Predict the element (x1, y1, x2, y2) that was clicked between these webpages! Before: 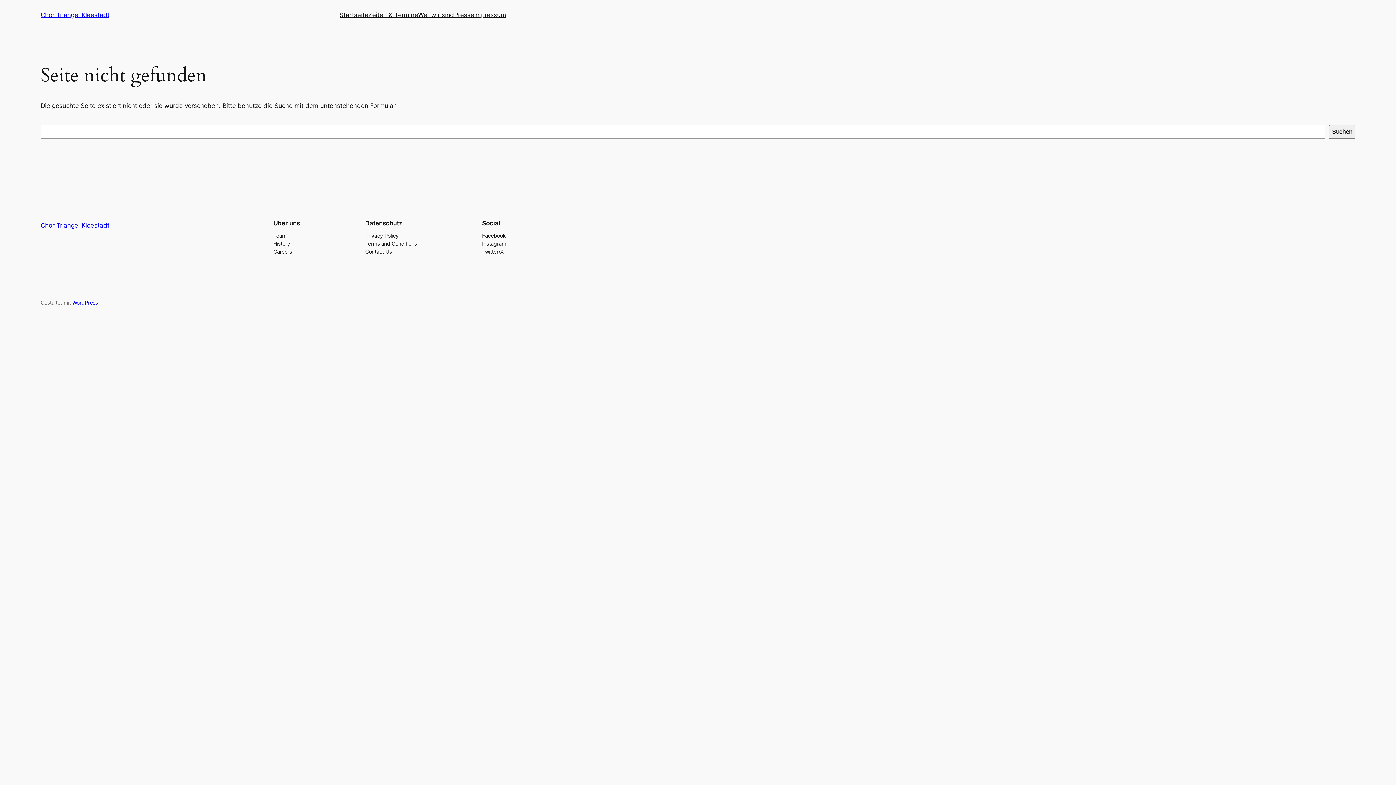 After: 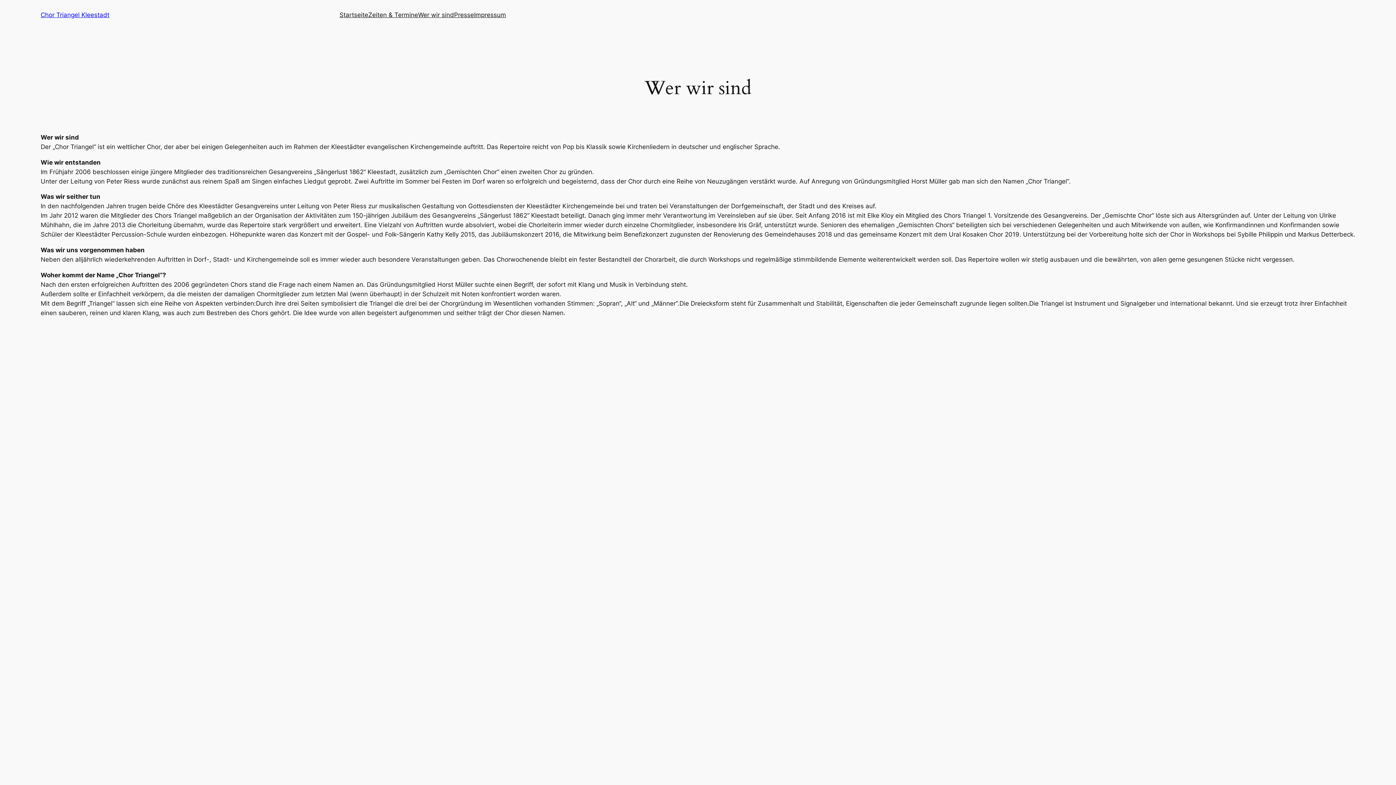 Action: bbox: (418, 10, 454, 19) label: Wer wir sind